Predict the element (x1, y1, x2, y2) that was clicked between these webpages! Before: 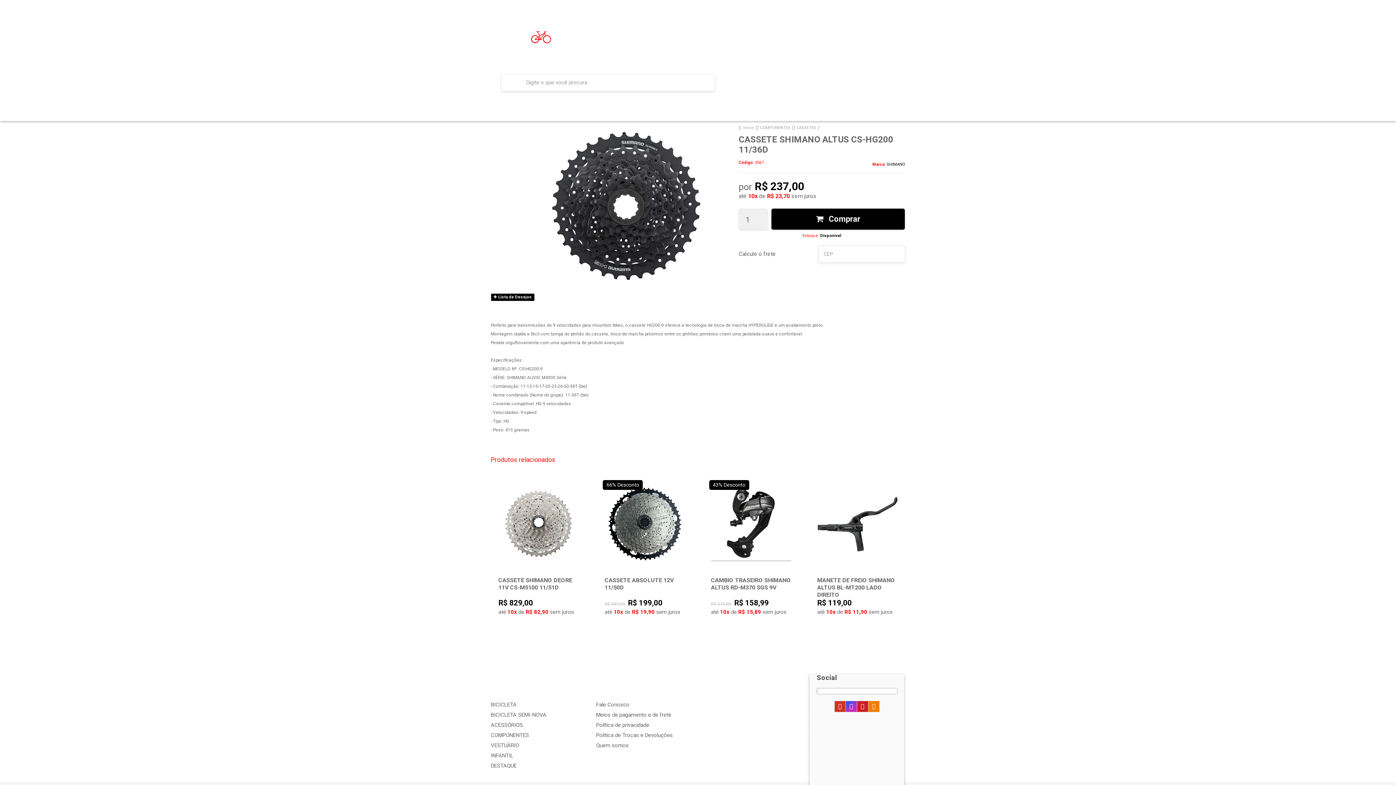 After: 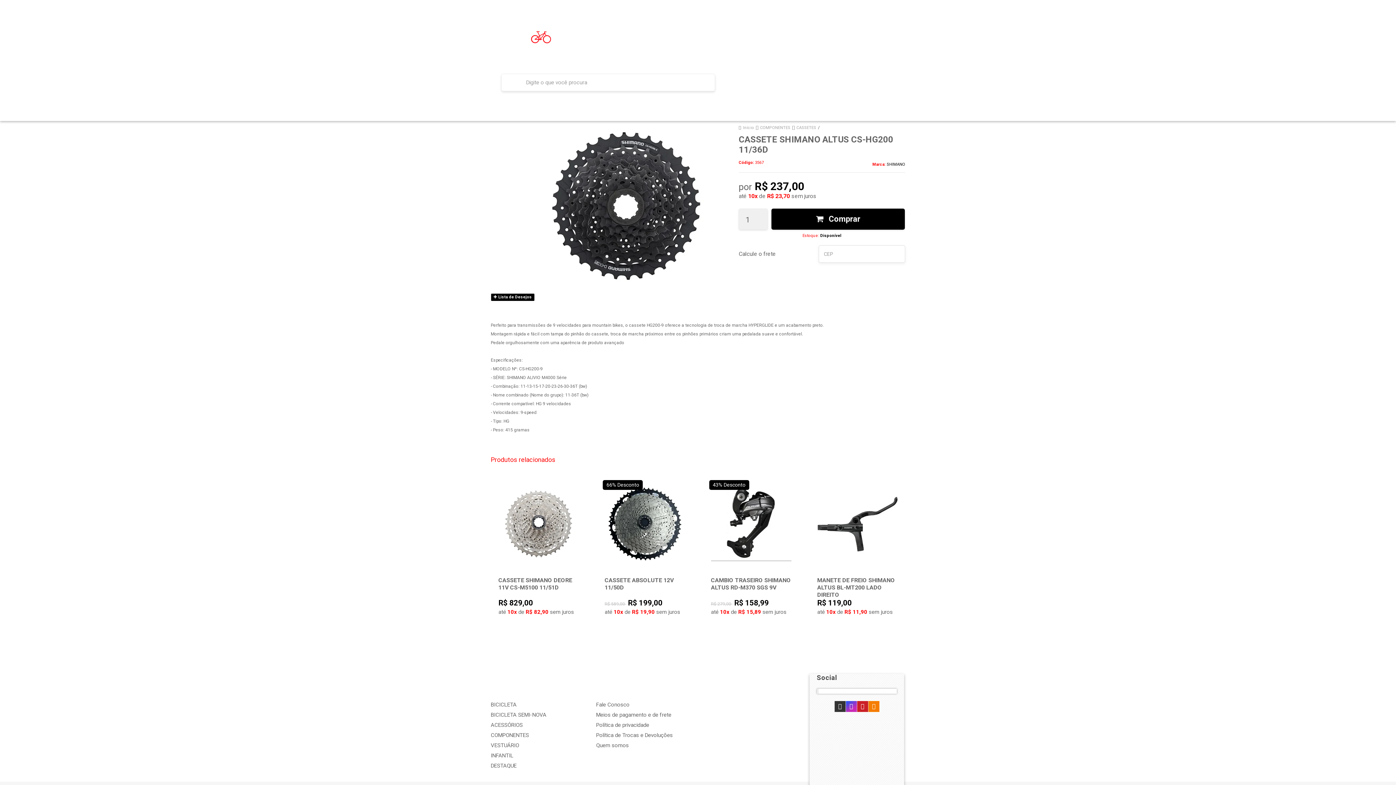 Action: bbox: (834, 704, 845, 709) label: Siga nos no YouTube